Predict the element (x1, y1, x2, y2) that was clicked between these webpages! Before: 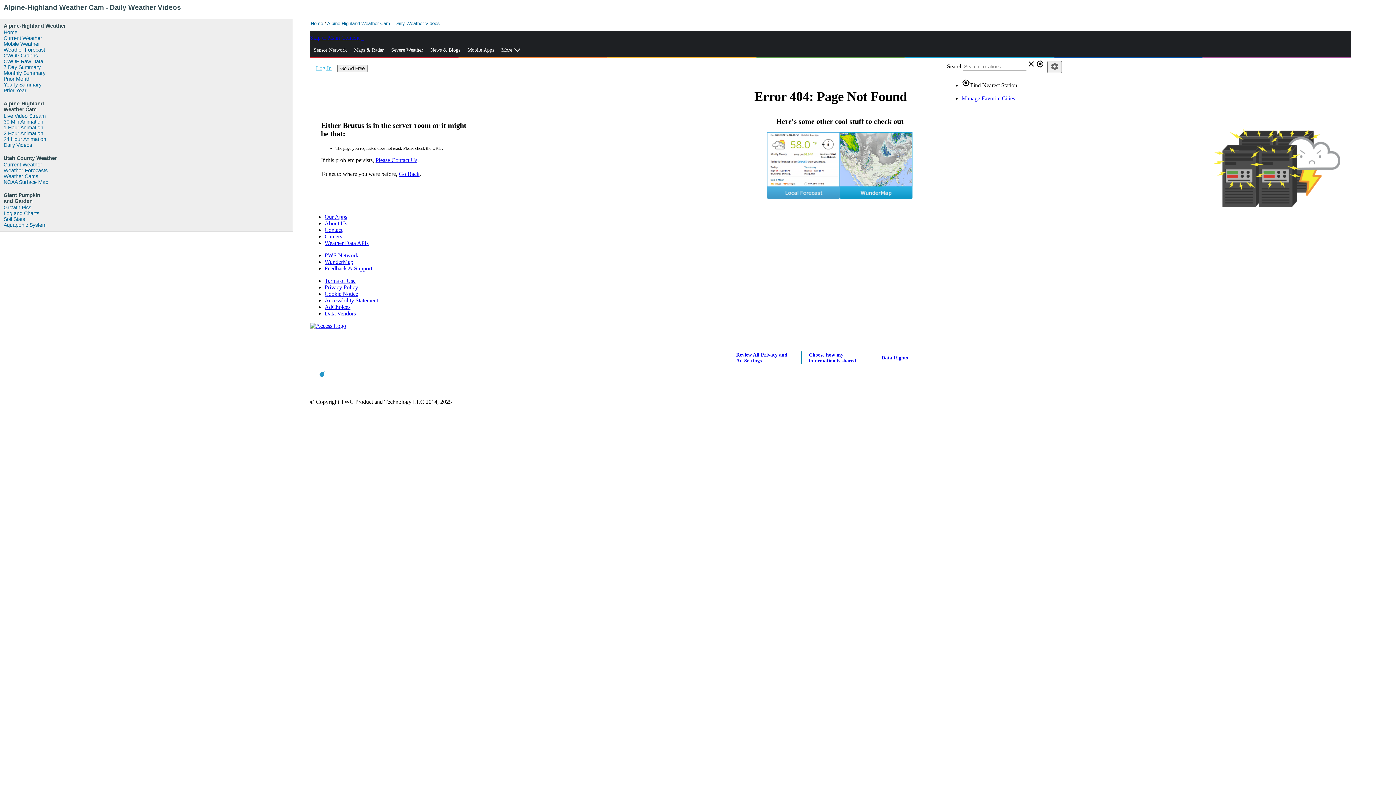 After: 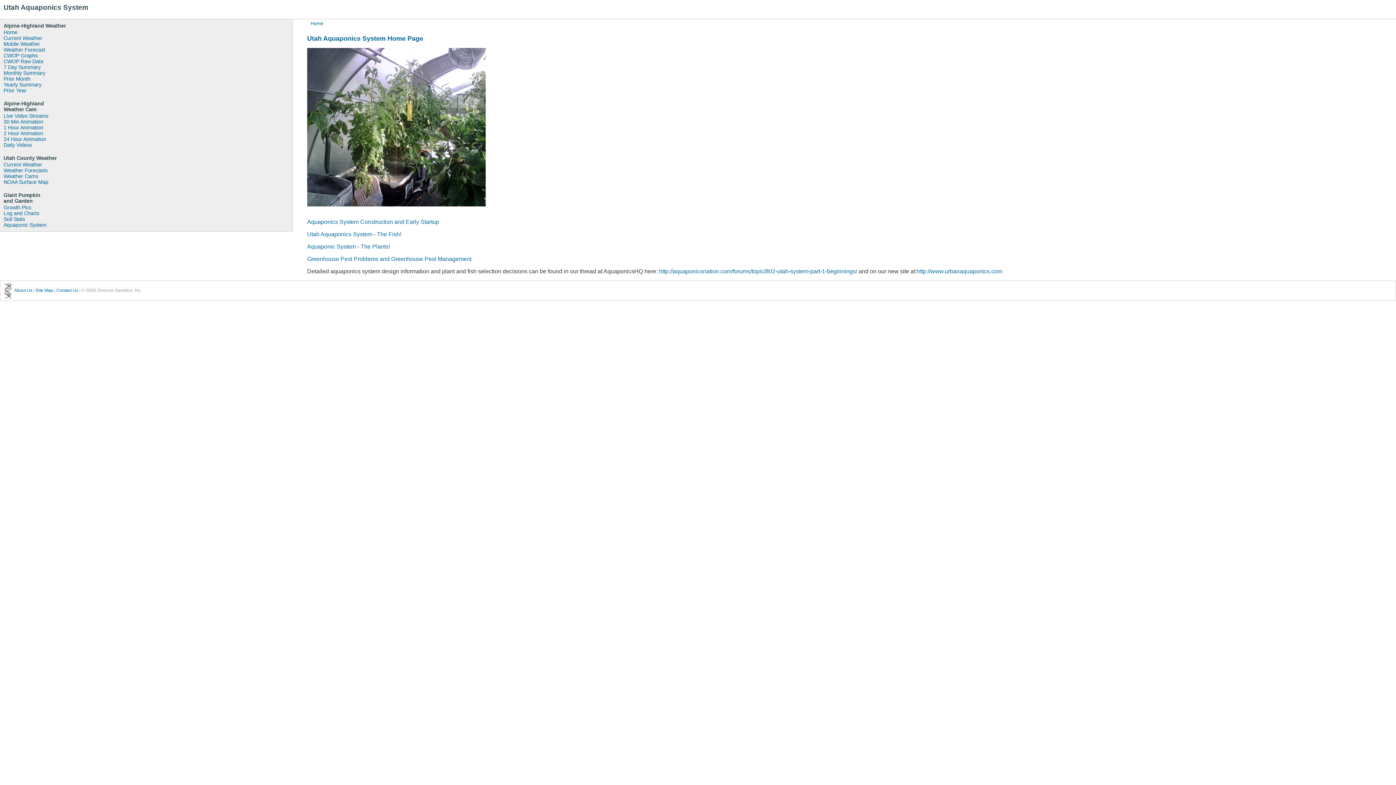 Action: label: Aquaponic System bbox: (3, 222, 292, 228)